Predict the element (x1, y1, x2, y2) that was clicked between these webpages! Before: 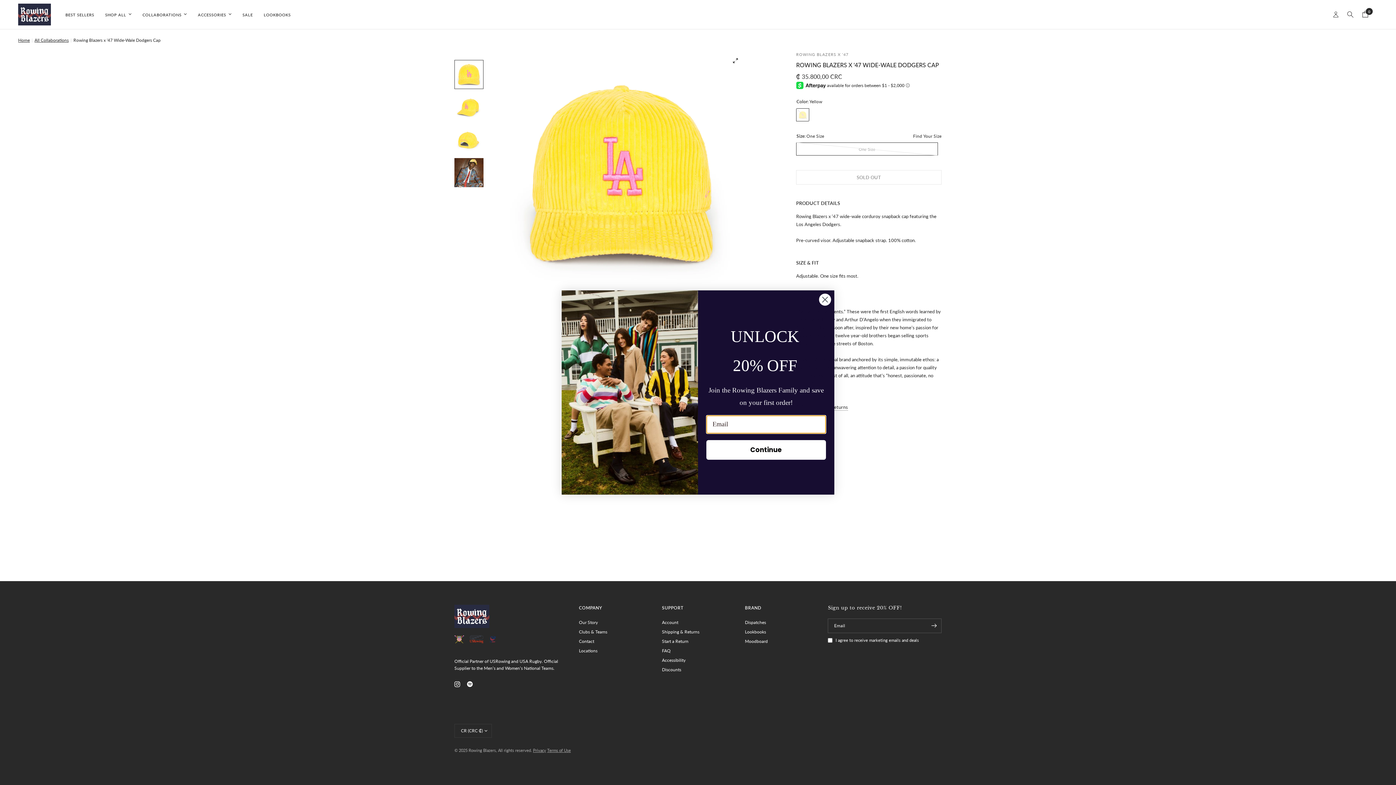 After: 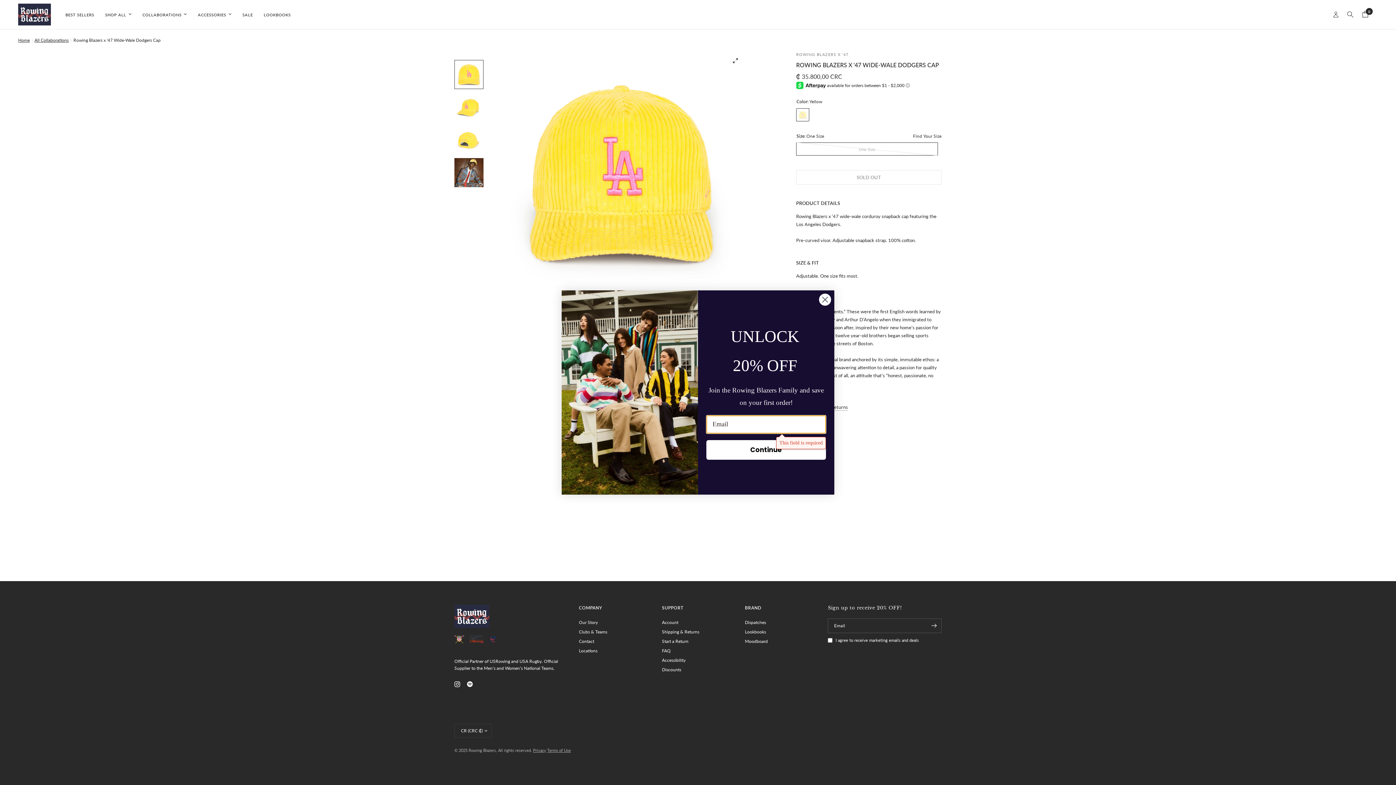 Action: label: Continue bbox: (706, 440, 826, 459)